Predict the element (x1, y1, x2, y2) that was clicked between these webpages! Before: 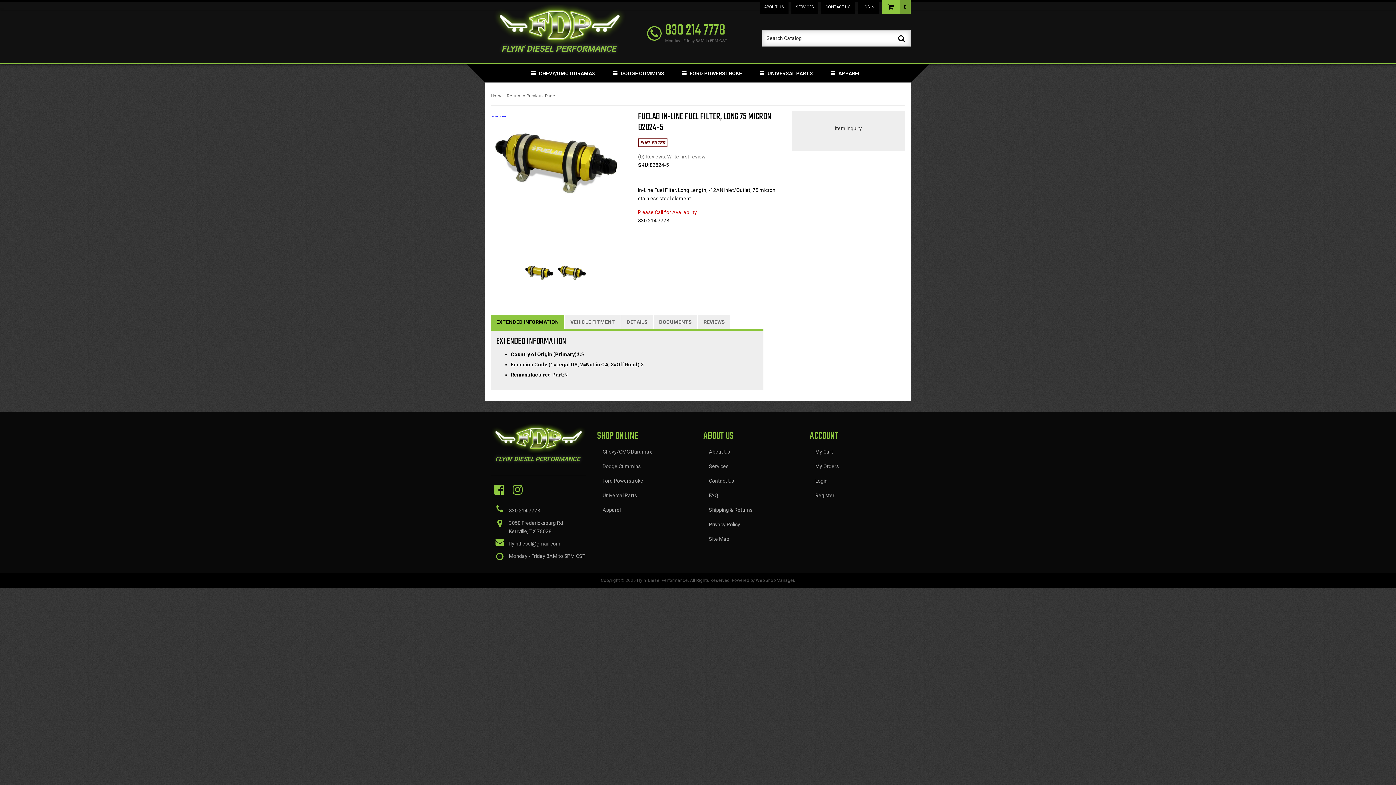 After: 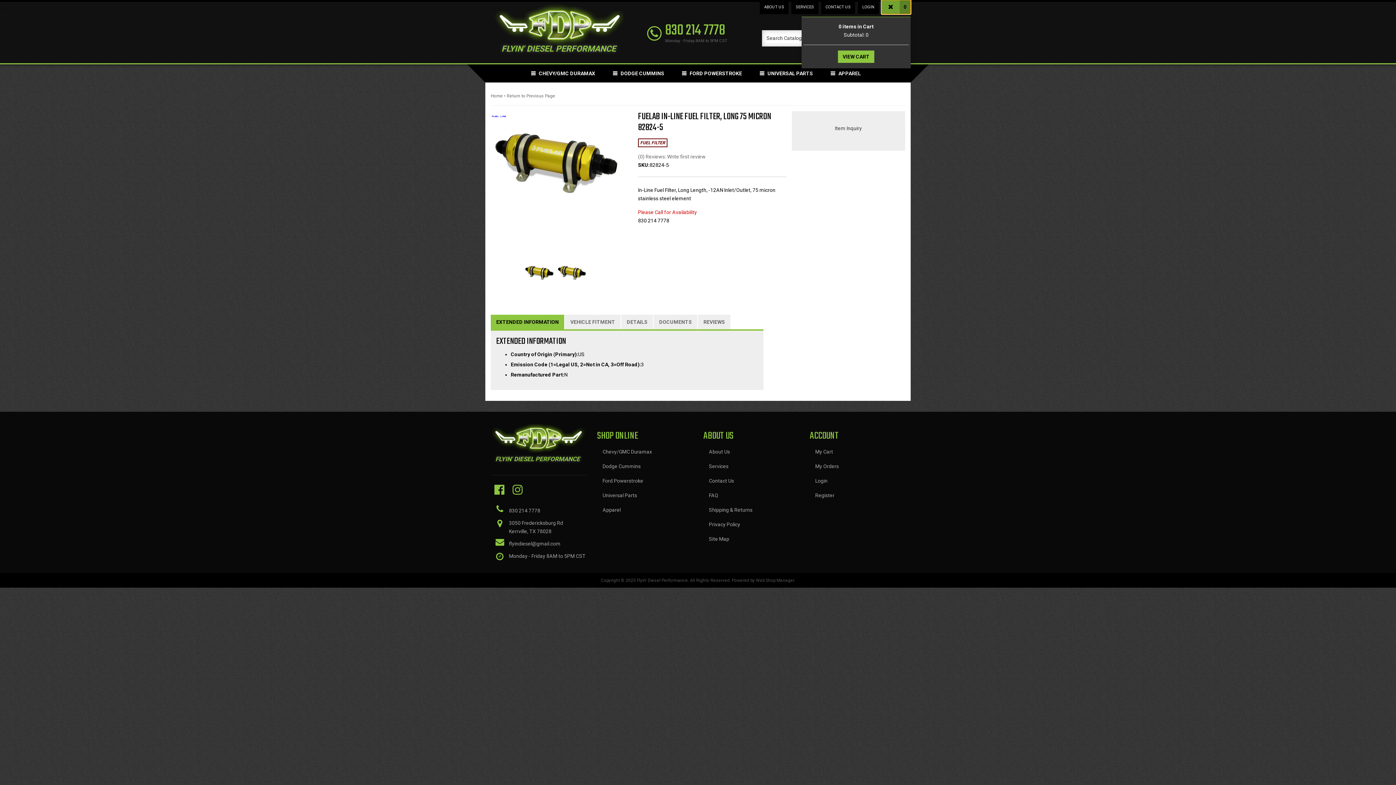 Action: label: 0 bbox: (881, 0, 910, 13)